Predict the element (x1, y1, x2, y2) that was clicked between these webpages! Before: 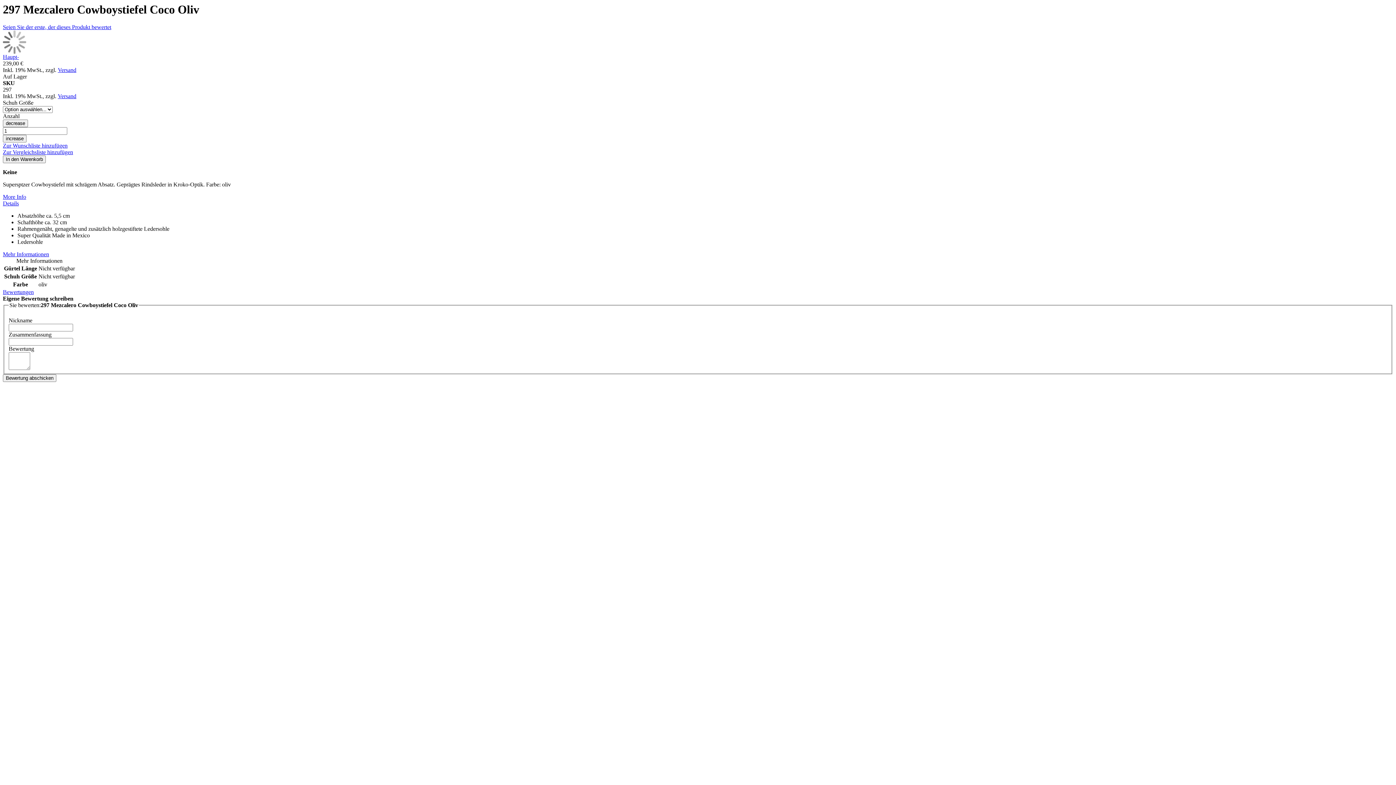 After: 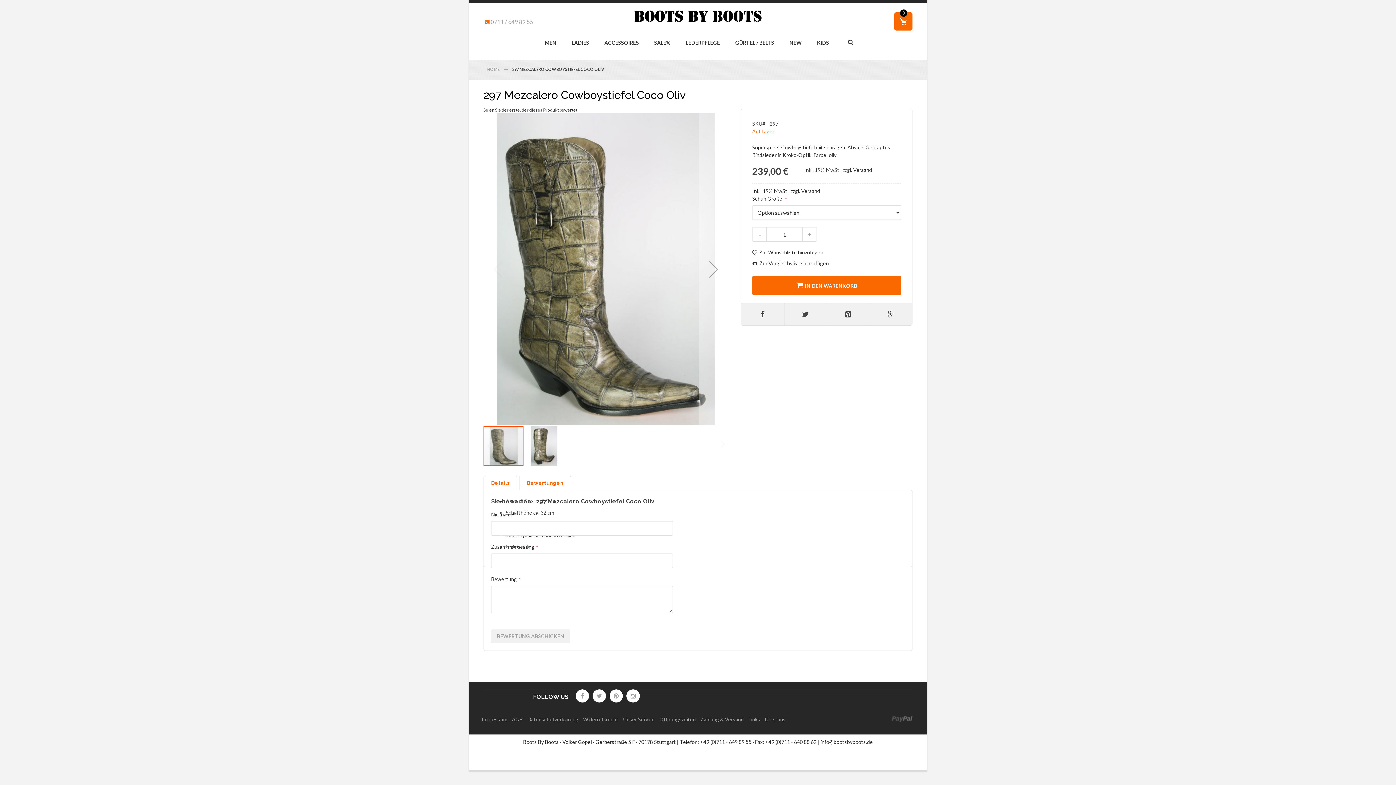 Action: label: Seien Sie der erste, der dieses Produkt bewertet bbox: (2, 24, 111, 30)